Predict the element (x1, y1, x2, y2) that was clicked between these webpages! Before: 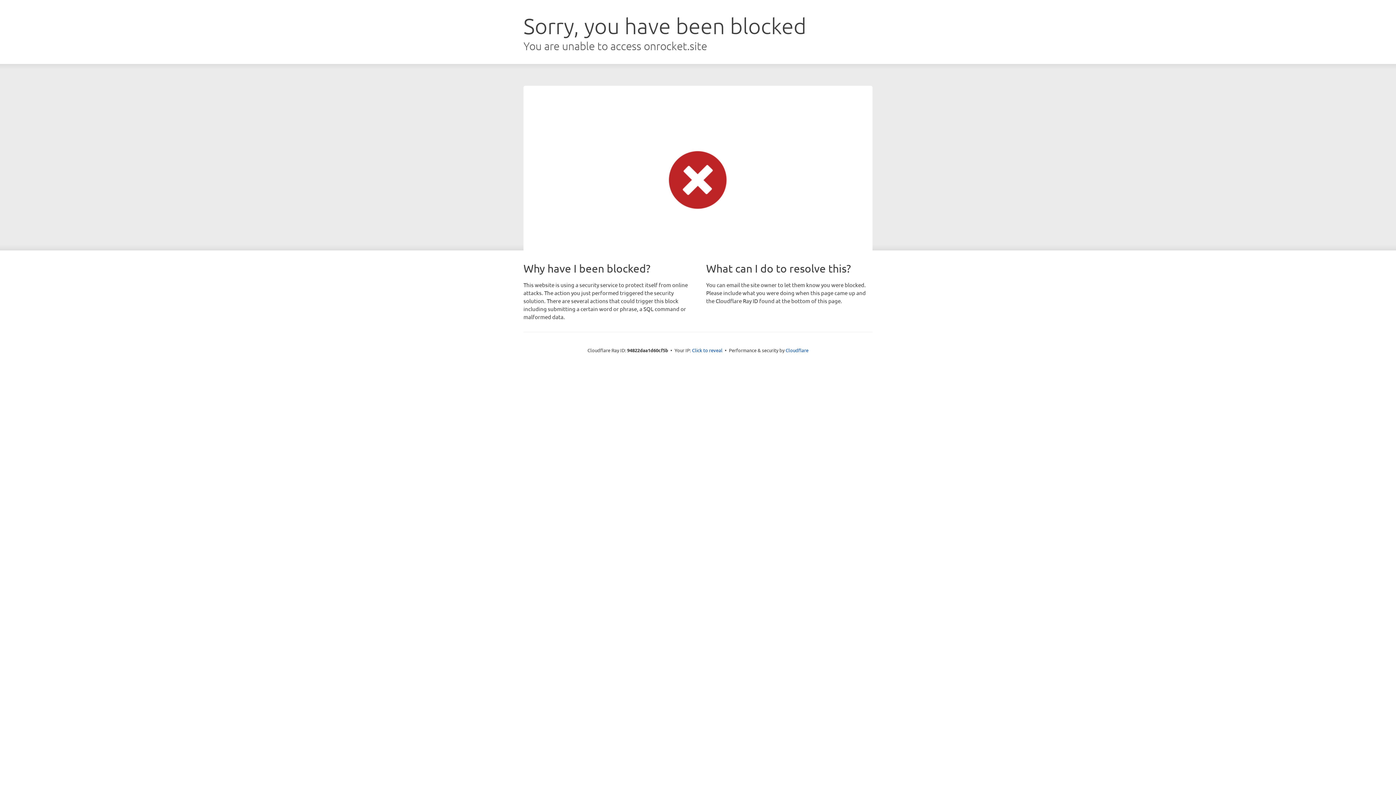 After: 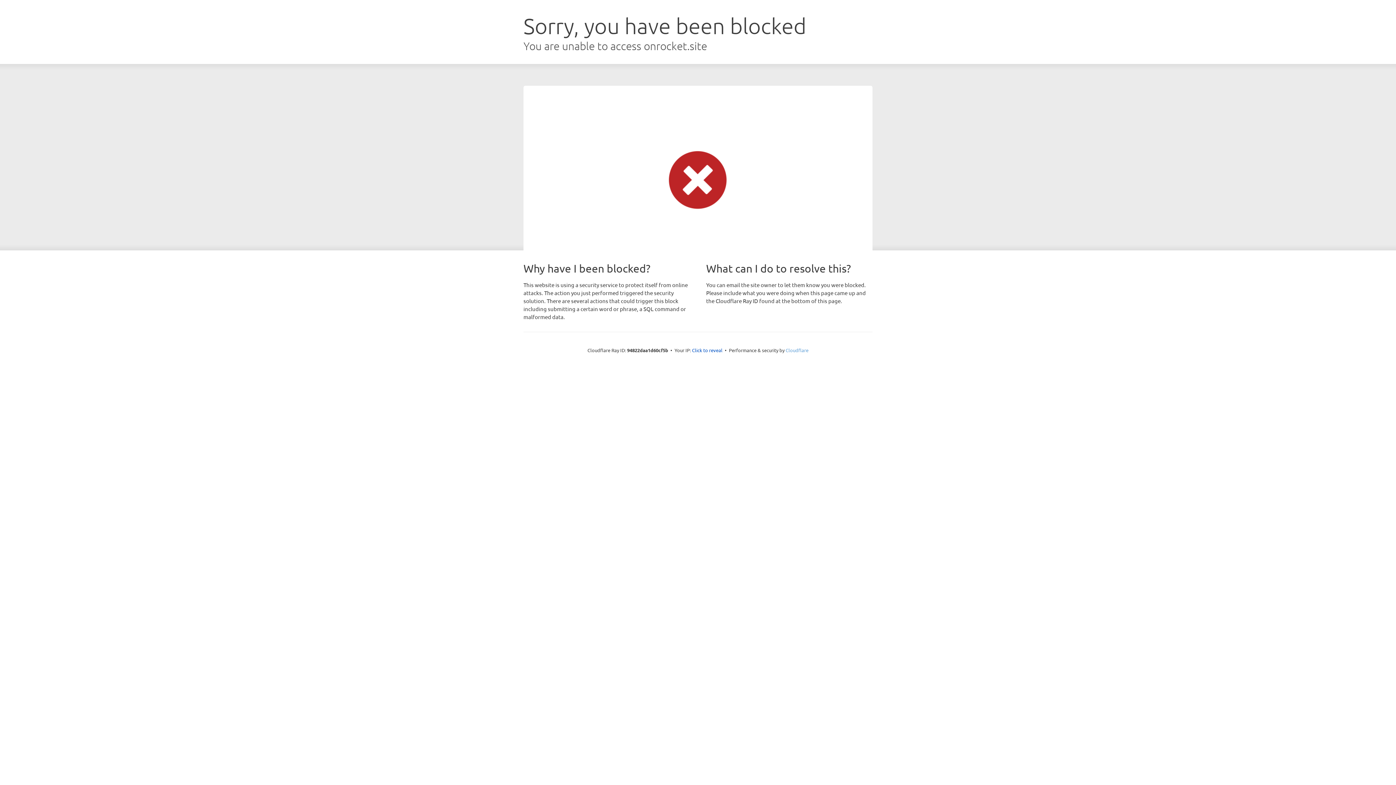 Action: bbox: (785, 347, 808, 353) label: Cloudflare